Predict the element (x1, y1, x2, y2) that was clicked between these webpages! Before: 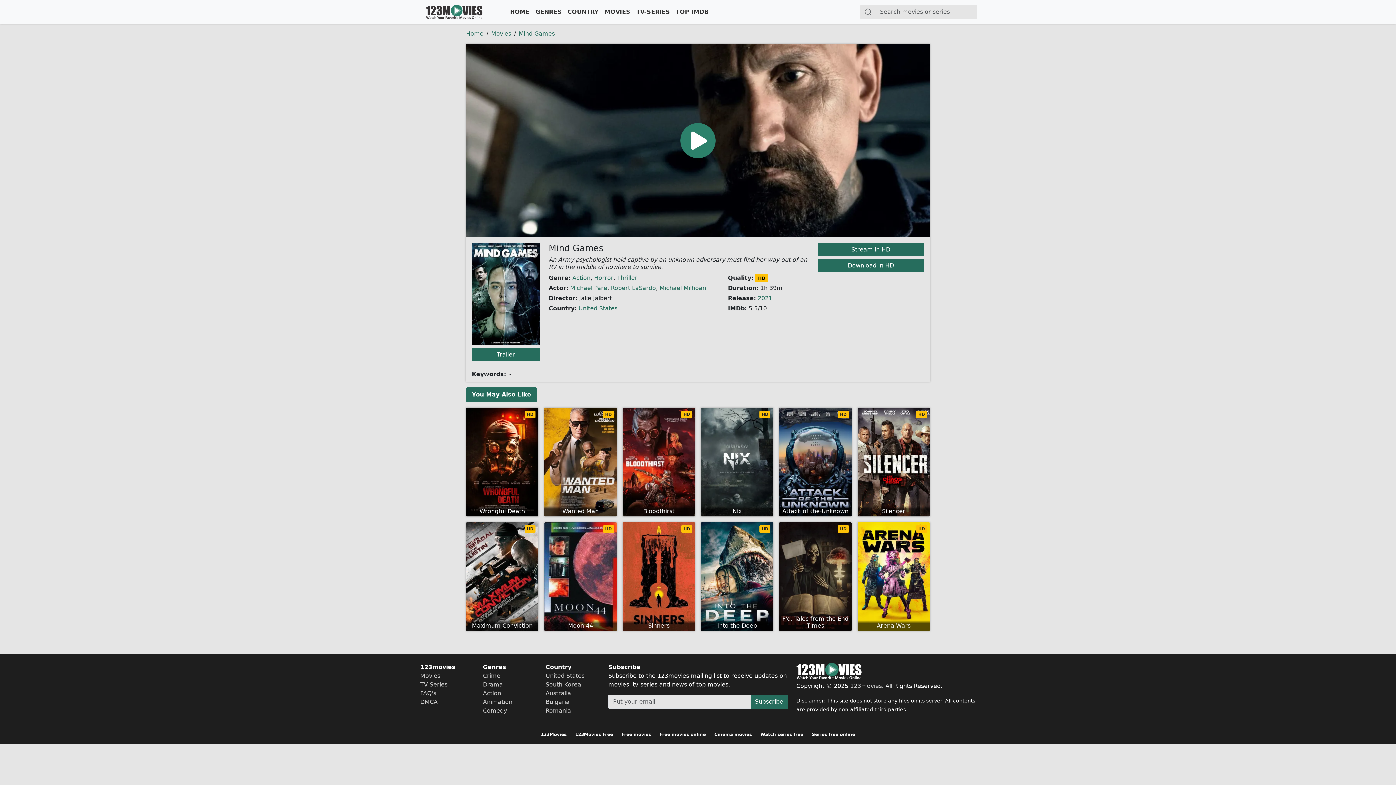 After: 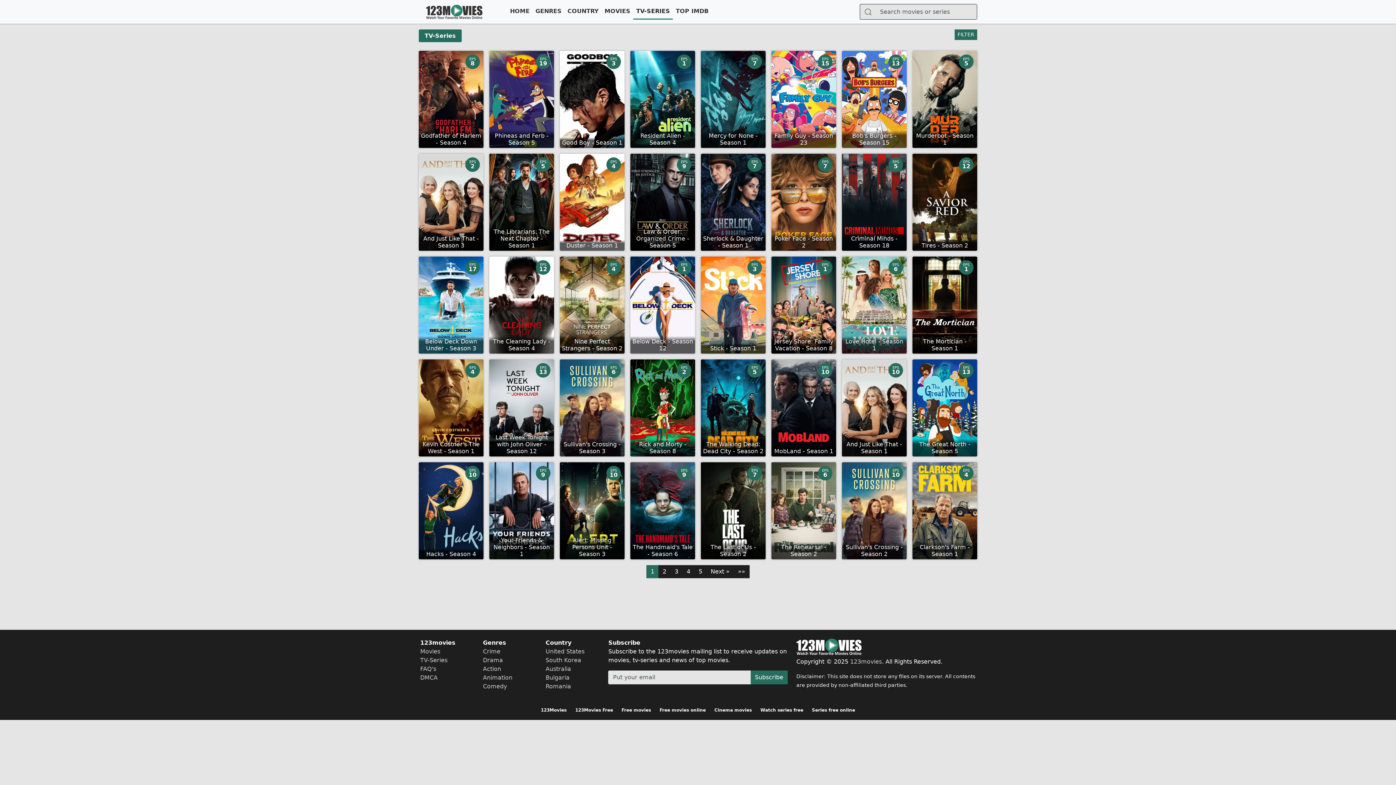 Action: label: TV-Series bbox: (420, 681, 447, 688)